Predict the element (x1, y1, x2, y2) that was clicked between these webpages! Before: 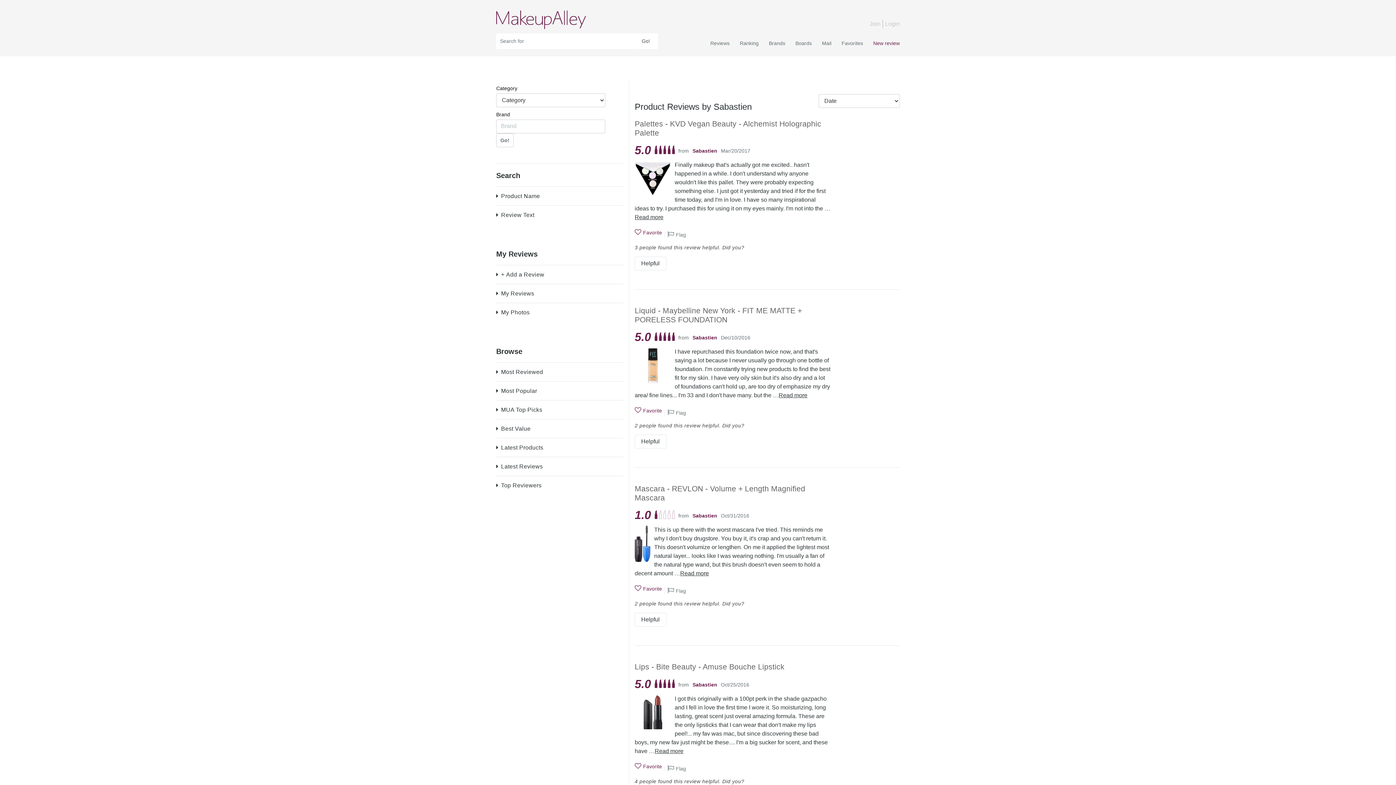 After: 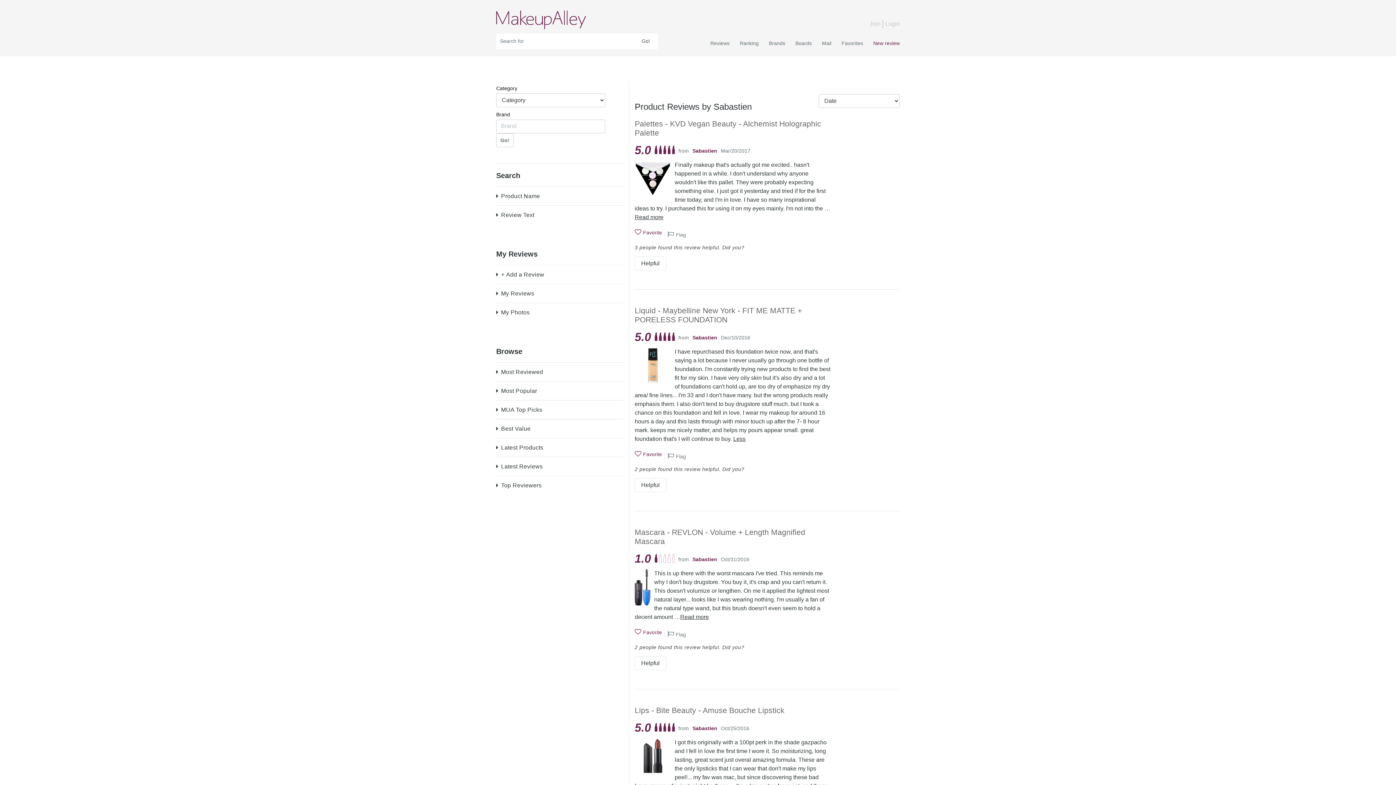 Action: bbox: (788, 366, 817, 372) label: Read more